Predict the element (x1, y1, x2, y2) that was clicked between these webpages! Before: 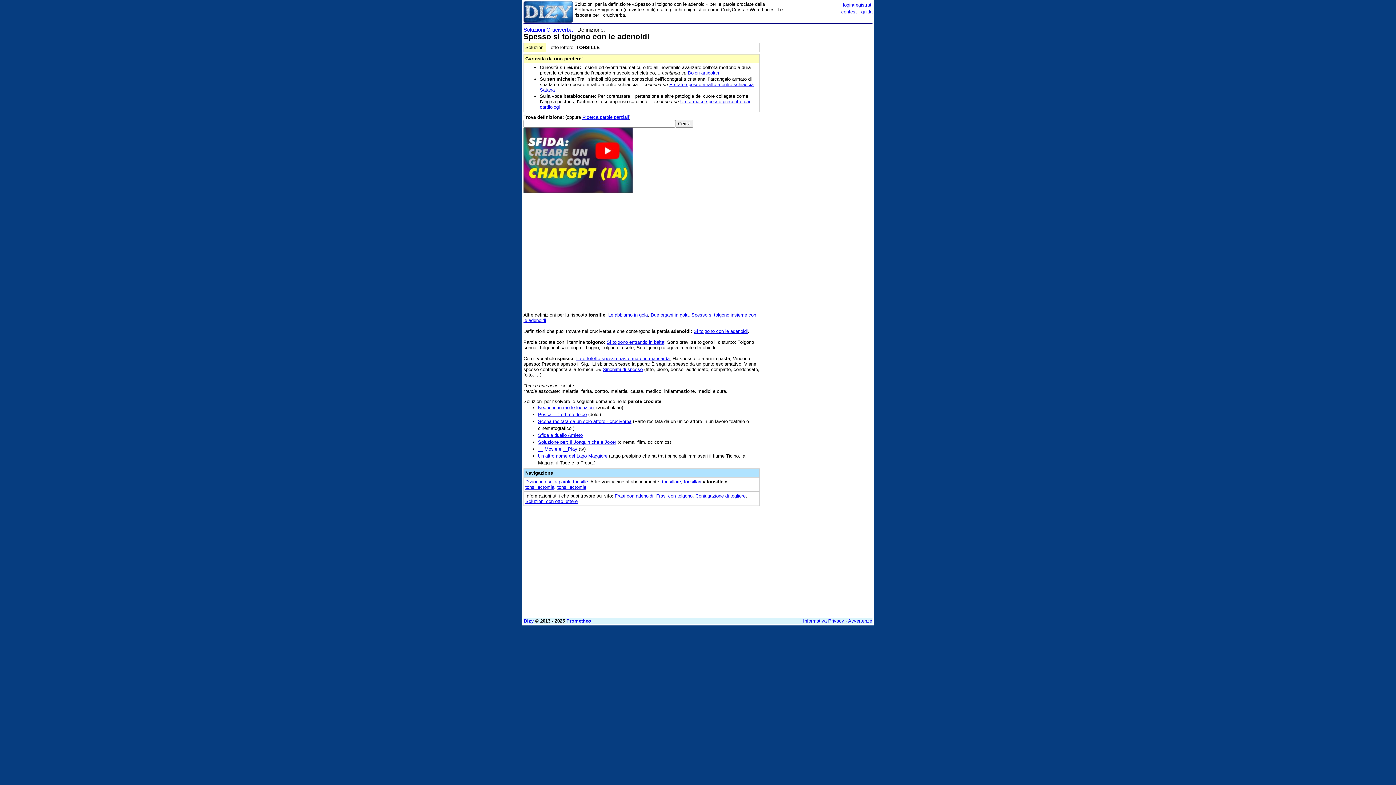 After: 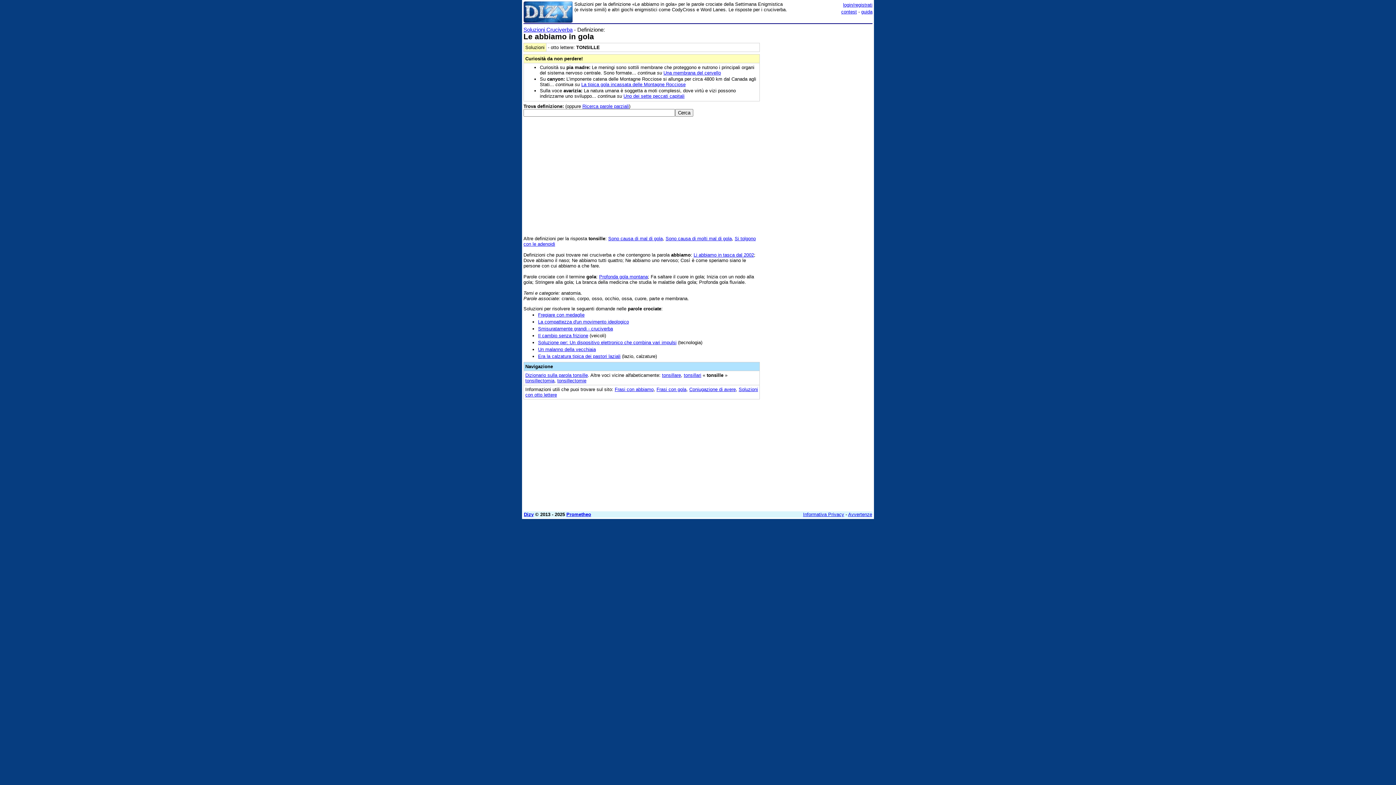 Action: bbox: (608, 312, 648, 317) label: Le abbiamo in gola